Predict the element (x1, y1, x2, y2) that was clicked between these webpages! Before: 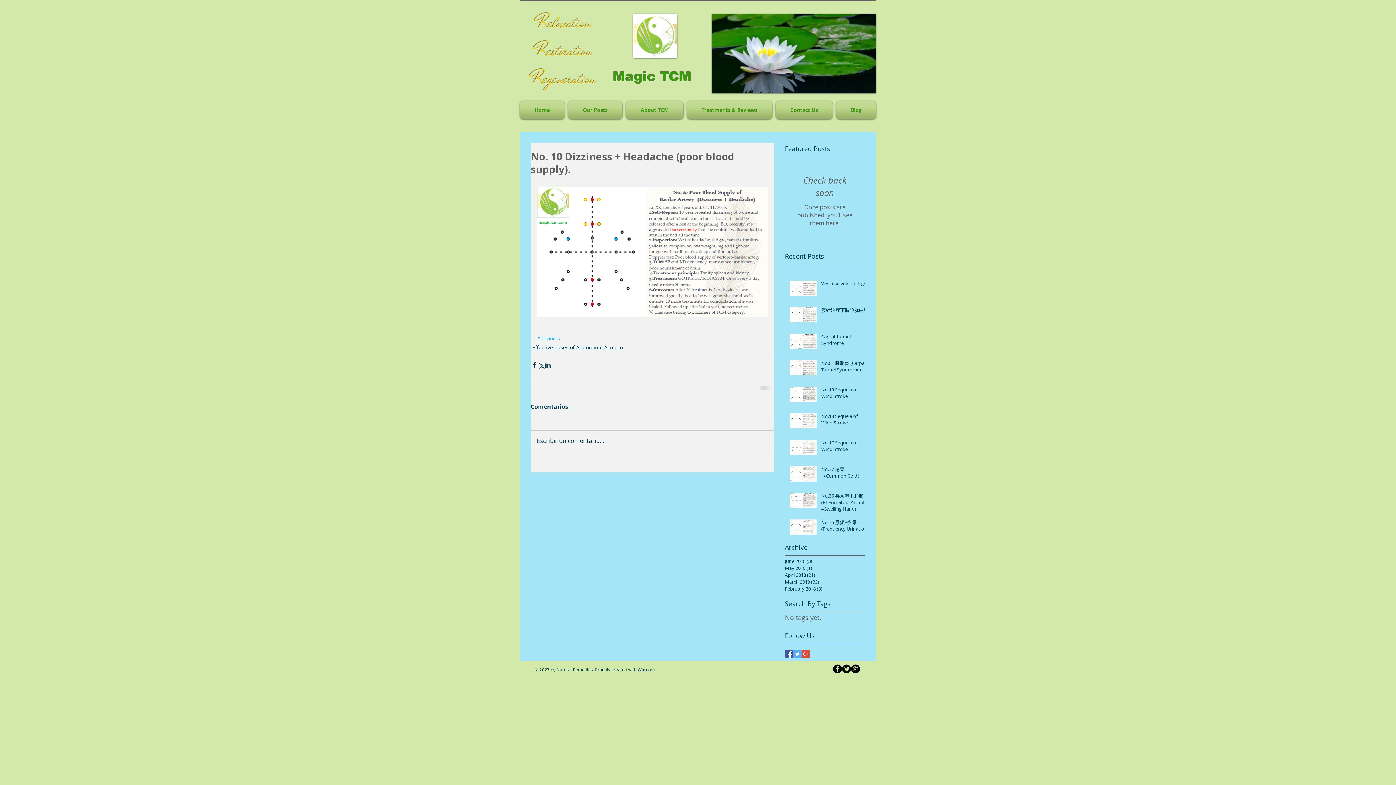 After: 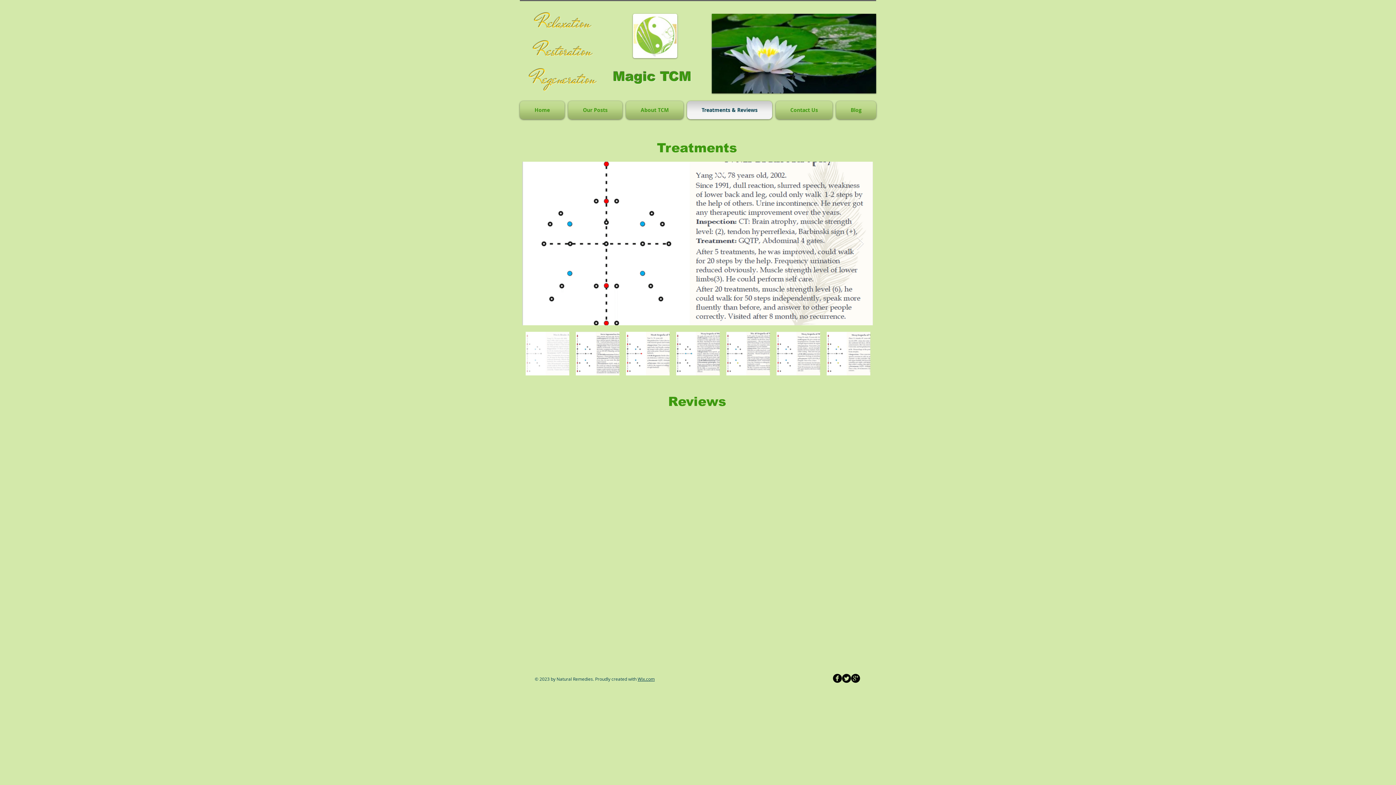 Action: bbox: (685, 101, 774, 119) label: Treatments & Reviews